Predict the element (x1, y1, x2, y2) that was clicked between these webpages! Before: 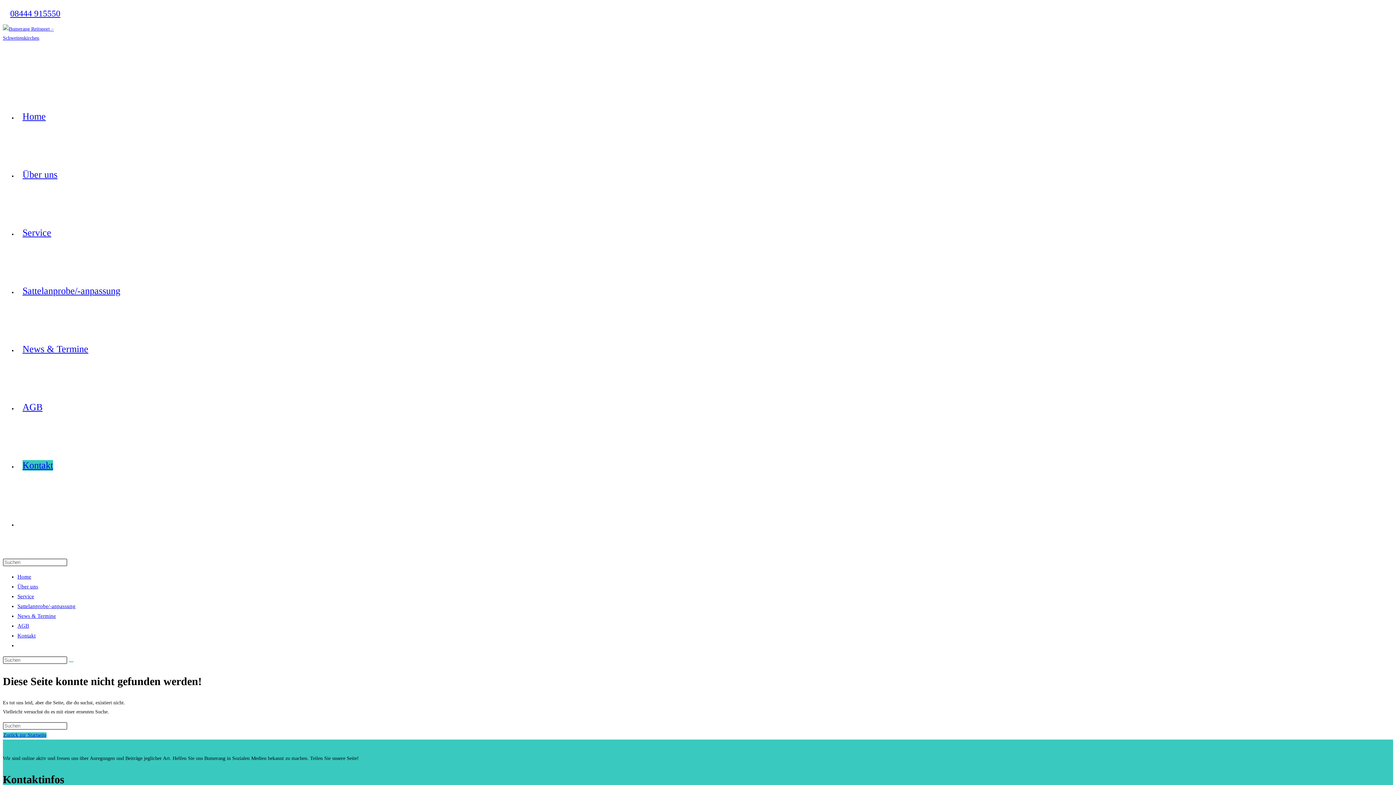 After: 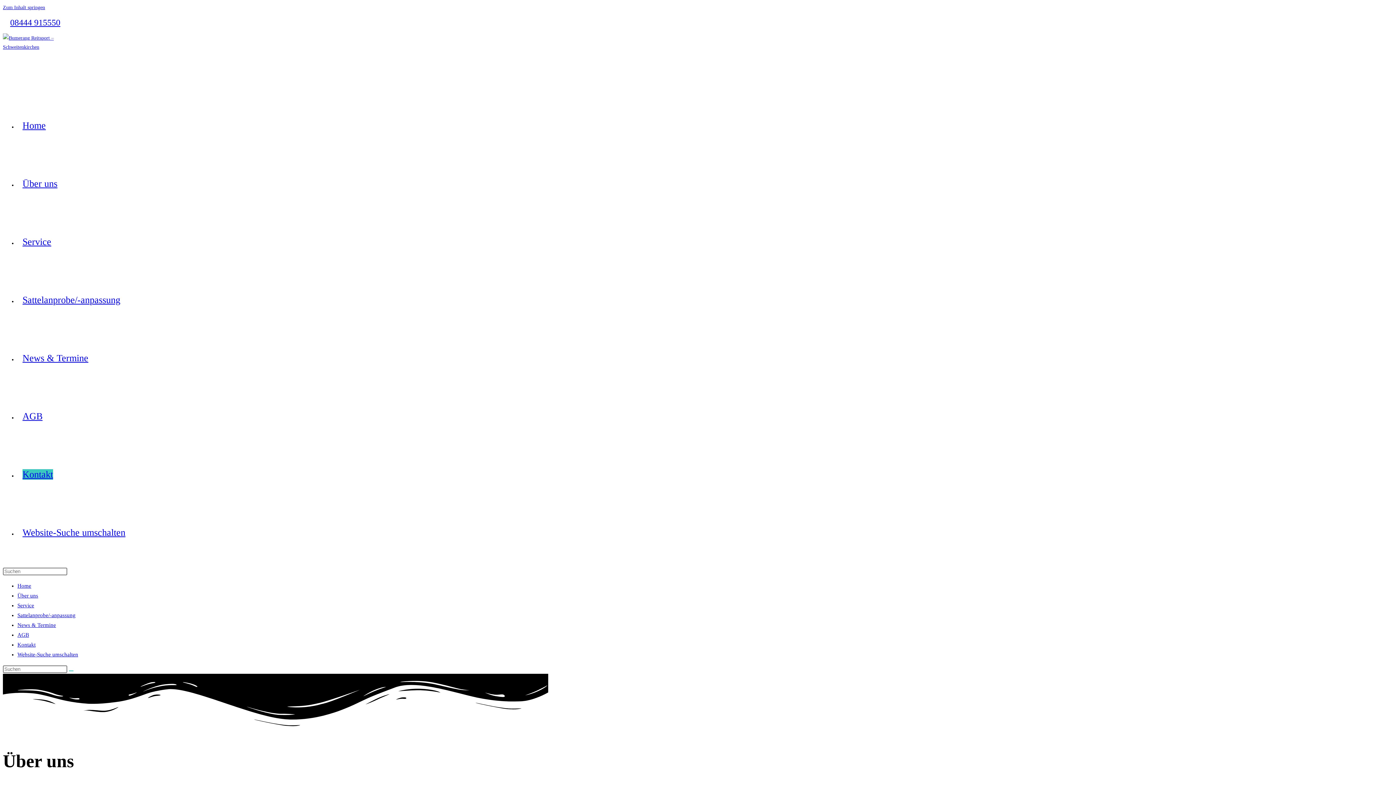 Action: label: Über uns bbox: (17, 584, 38, 589)